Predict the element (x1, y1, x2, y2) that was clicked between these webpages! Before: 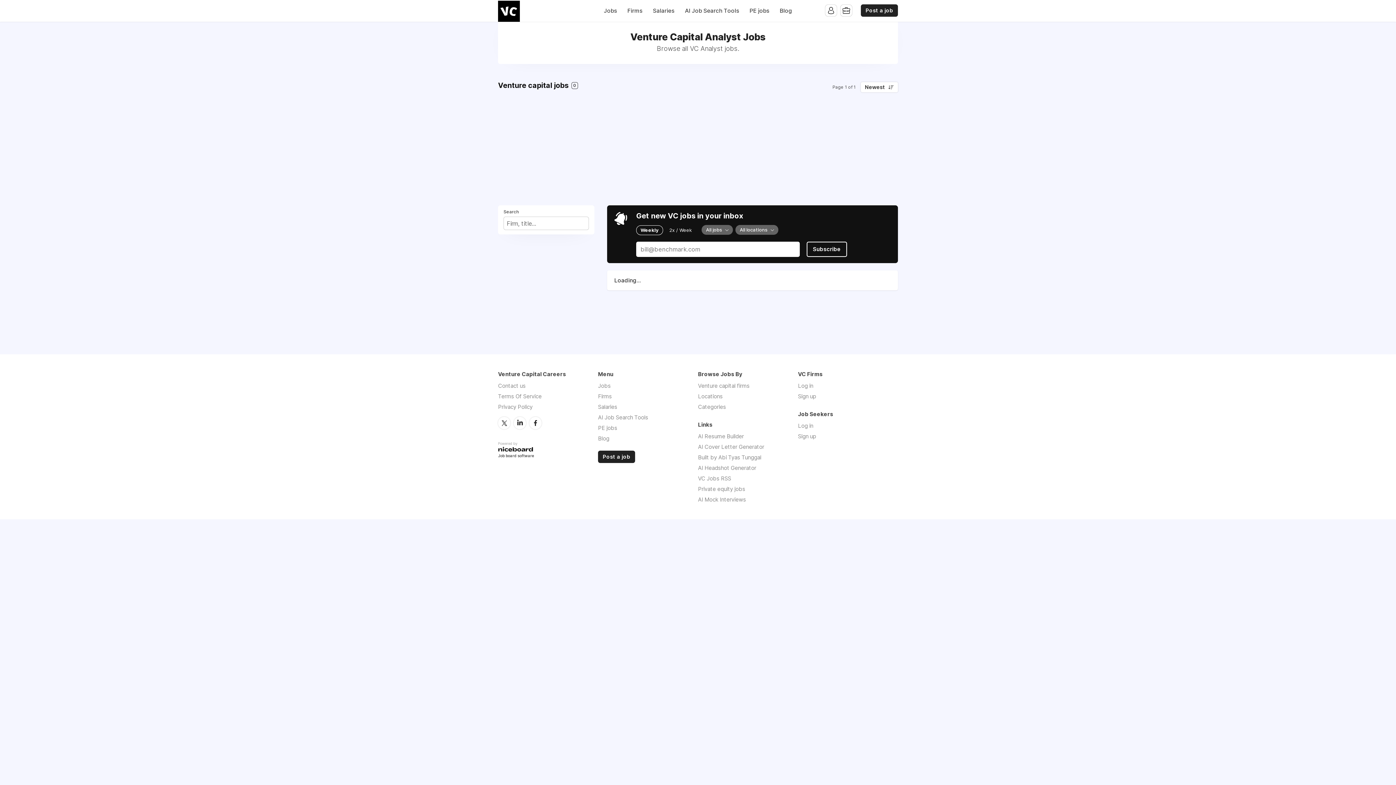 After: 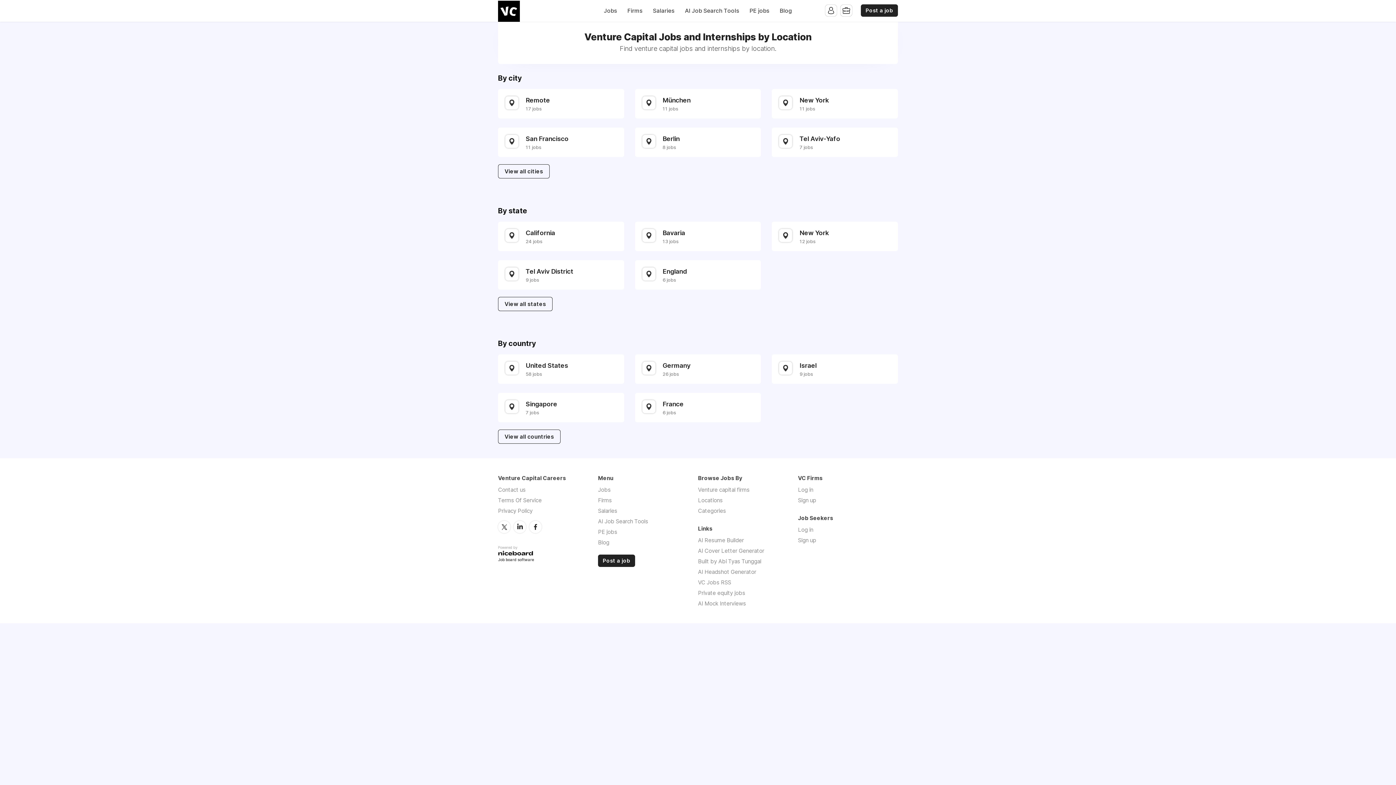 Action: label: Locations bbox: (698, 393, 722, 400)